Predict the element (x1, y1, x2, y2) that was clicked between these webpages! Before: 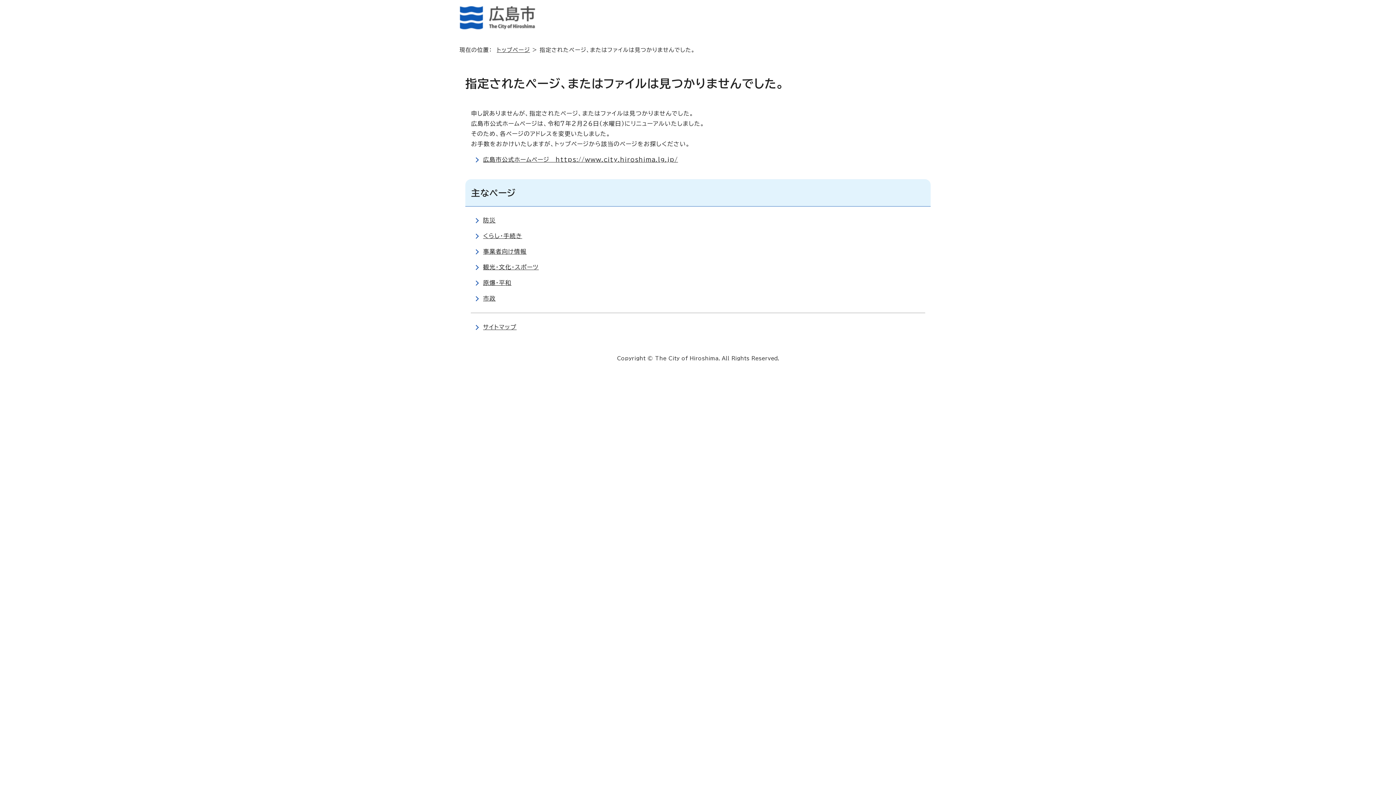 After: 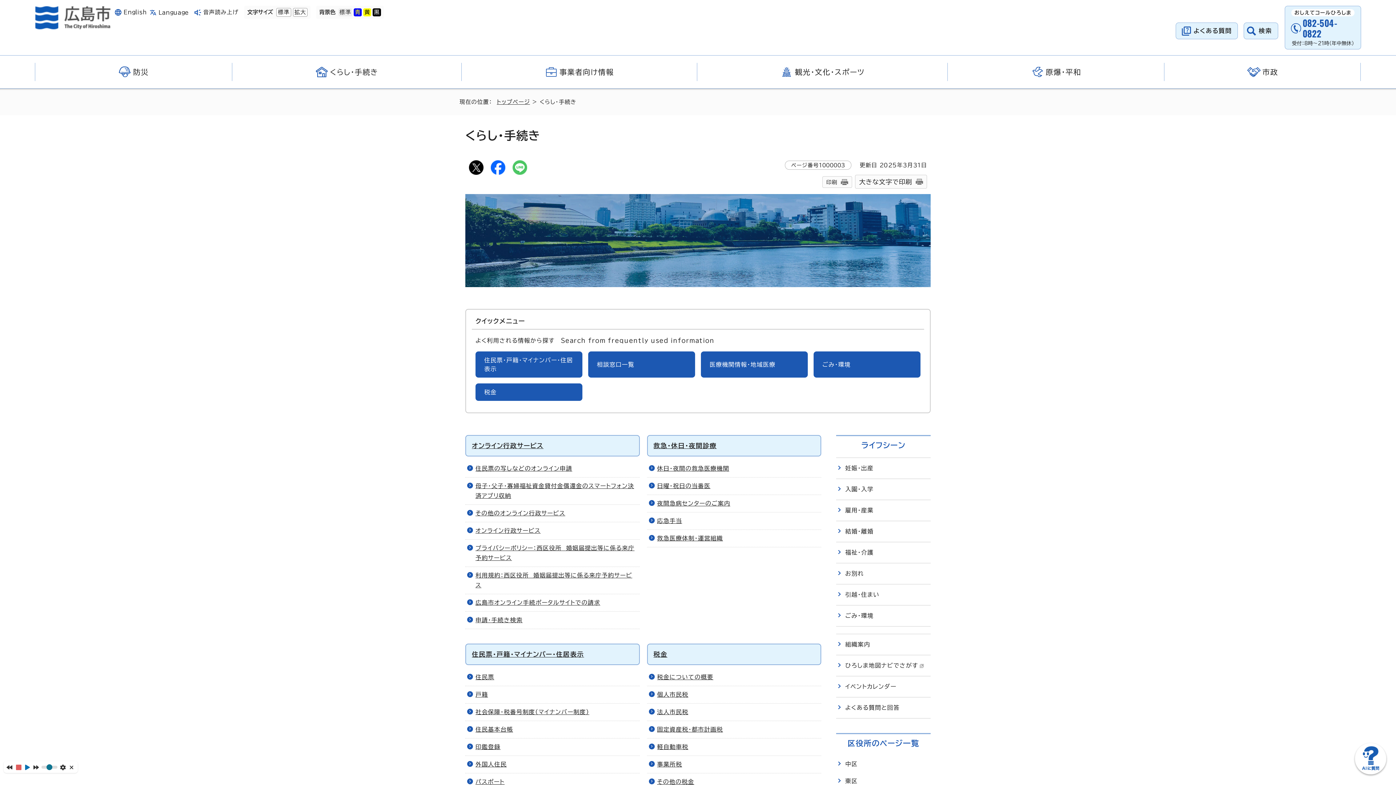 Action: bbox: (483, 233, 522, 238) label: くらし・手続き